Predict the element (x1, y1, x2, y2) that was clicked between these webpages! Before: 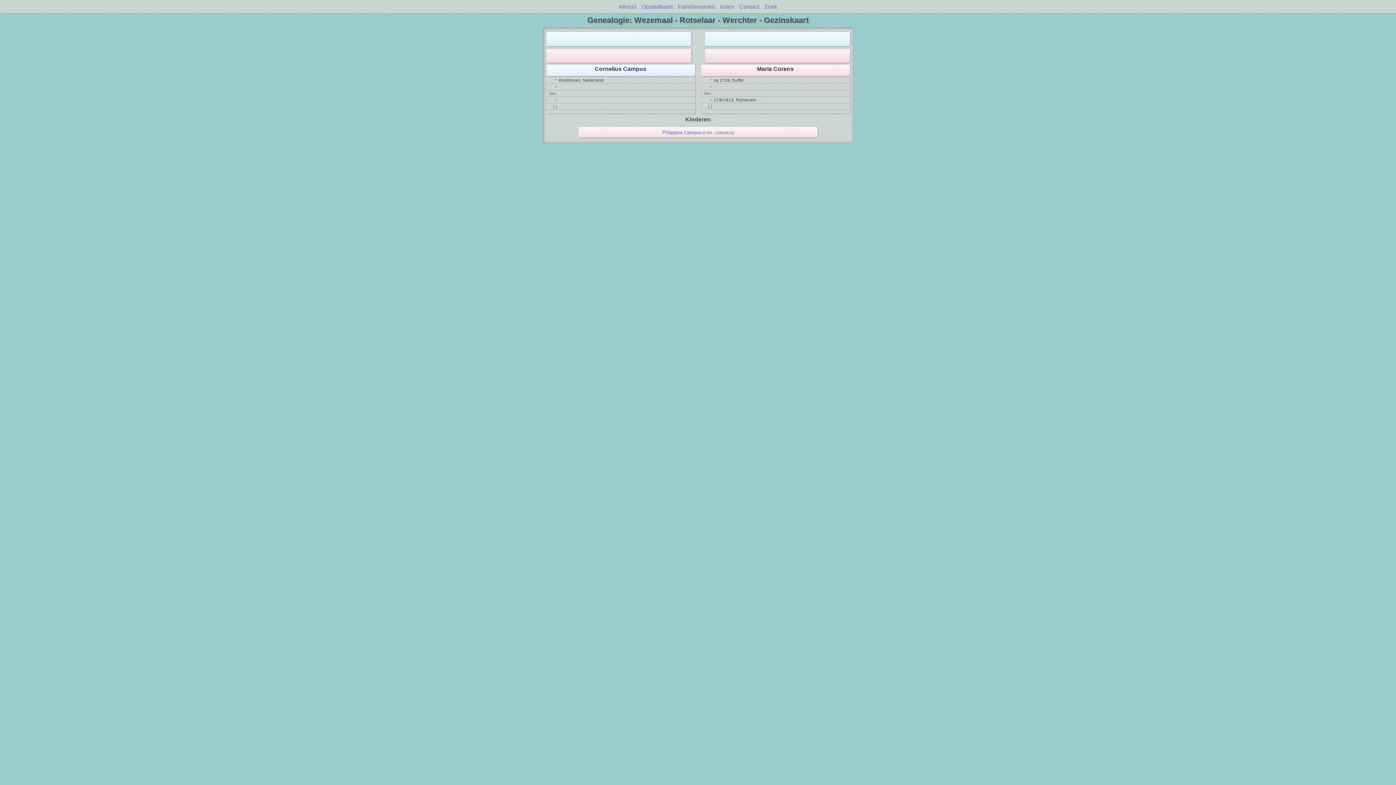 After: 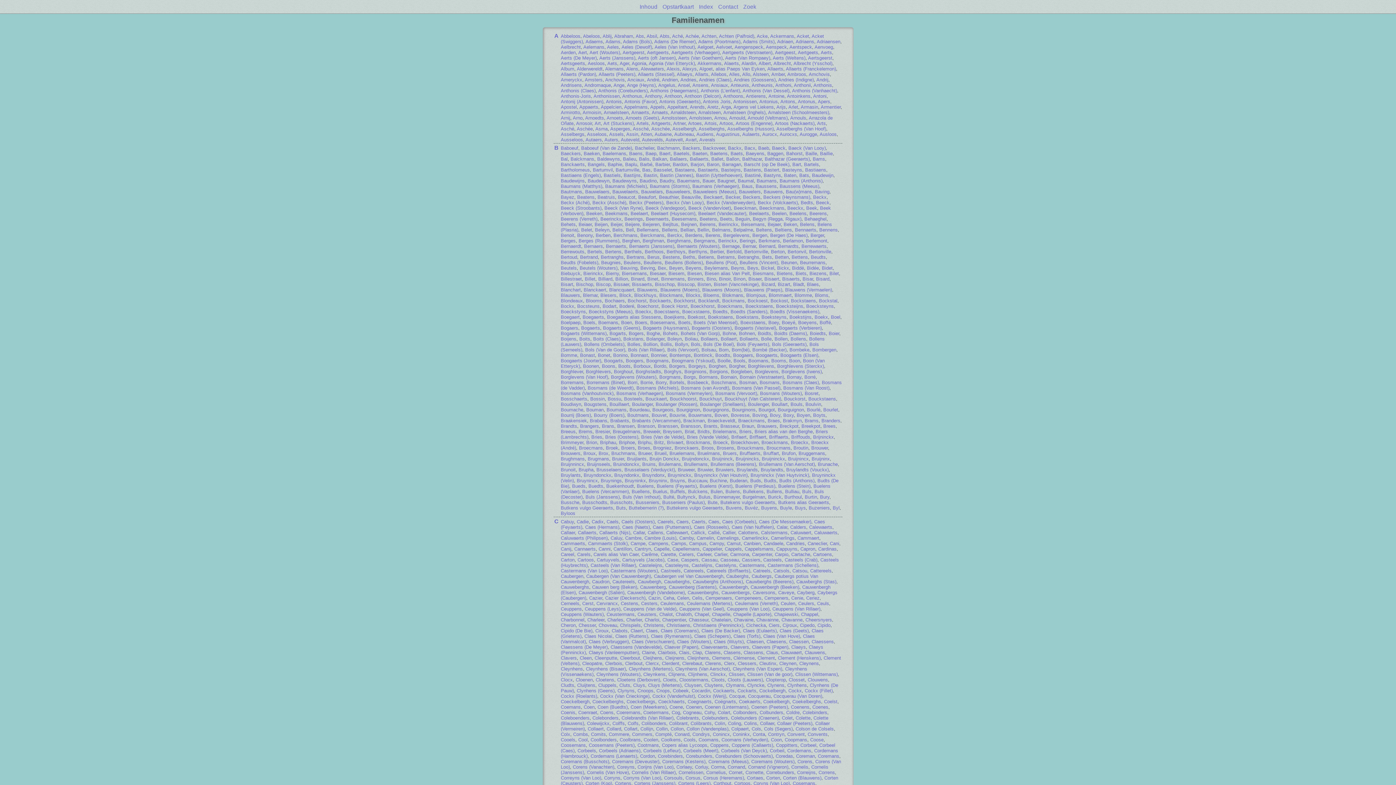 Action: label: Familienamen bbox: (678, 3, 715, 9)